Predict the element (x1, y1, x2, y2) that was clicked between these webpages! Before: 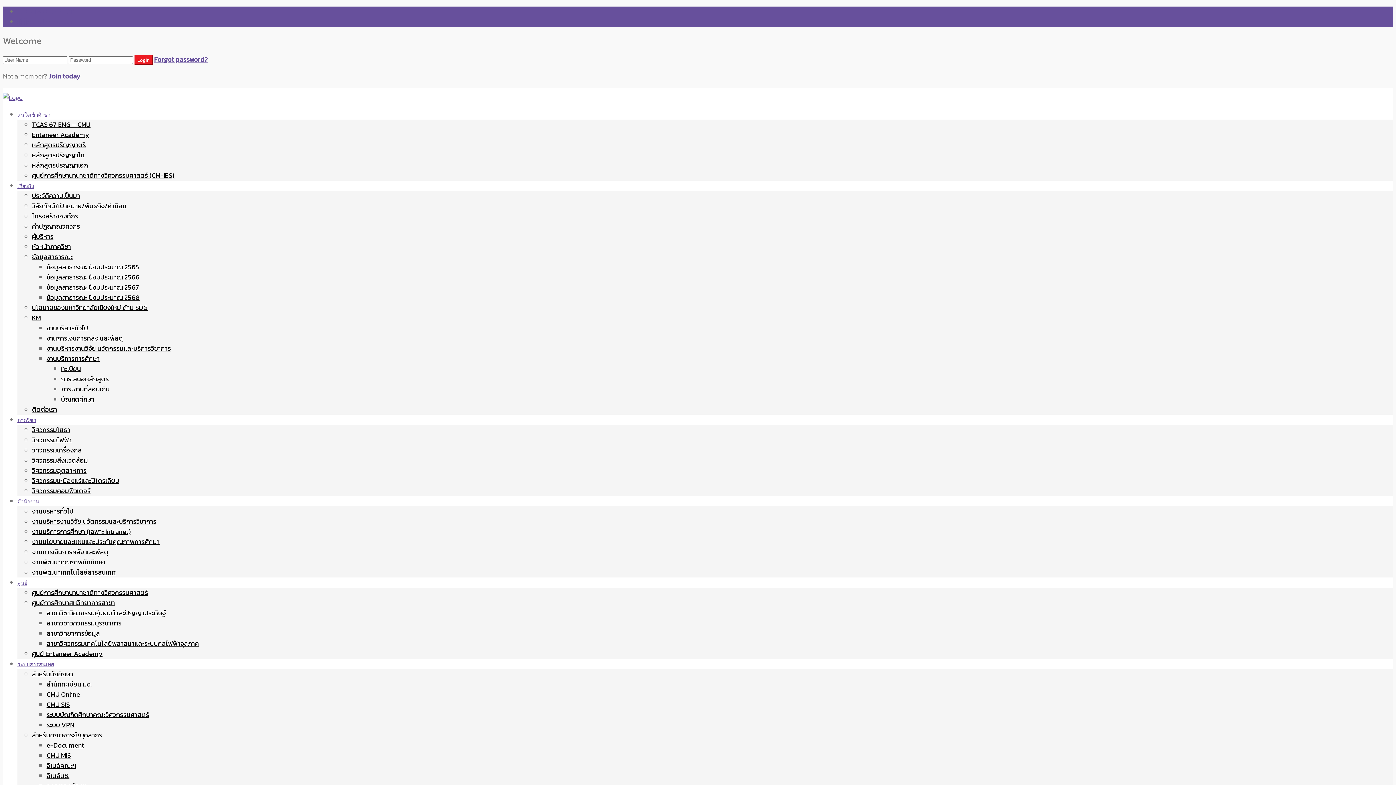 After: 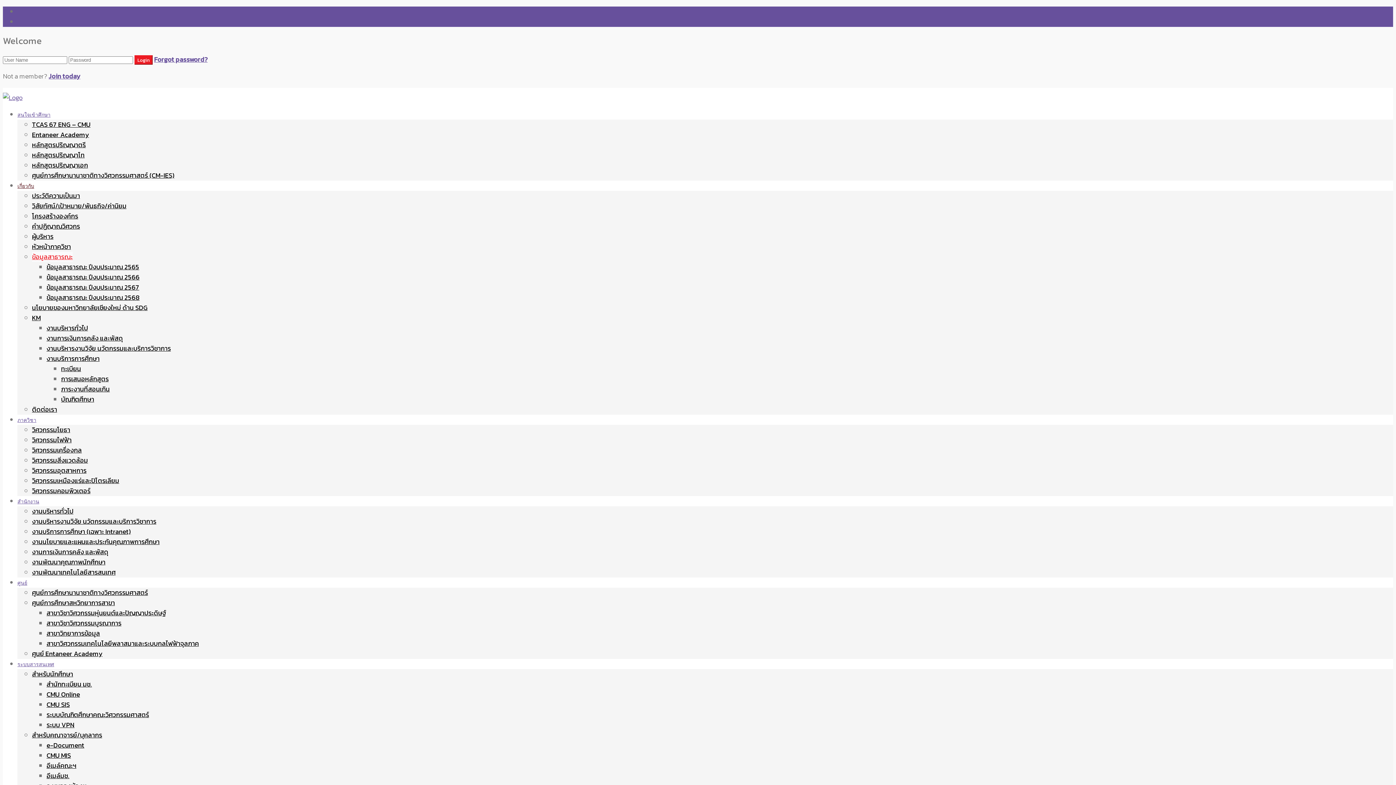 Action: label: ข้อมูลสาธารณะ bbox: (32, 252, 72, 261)